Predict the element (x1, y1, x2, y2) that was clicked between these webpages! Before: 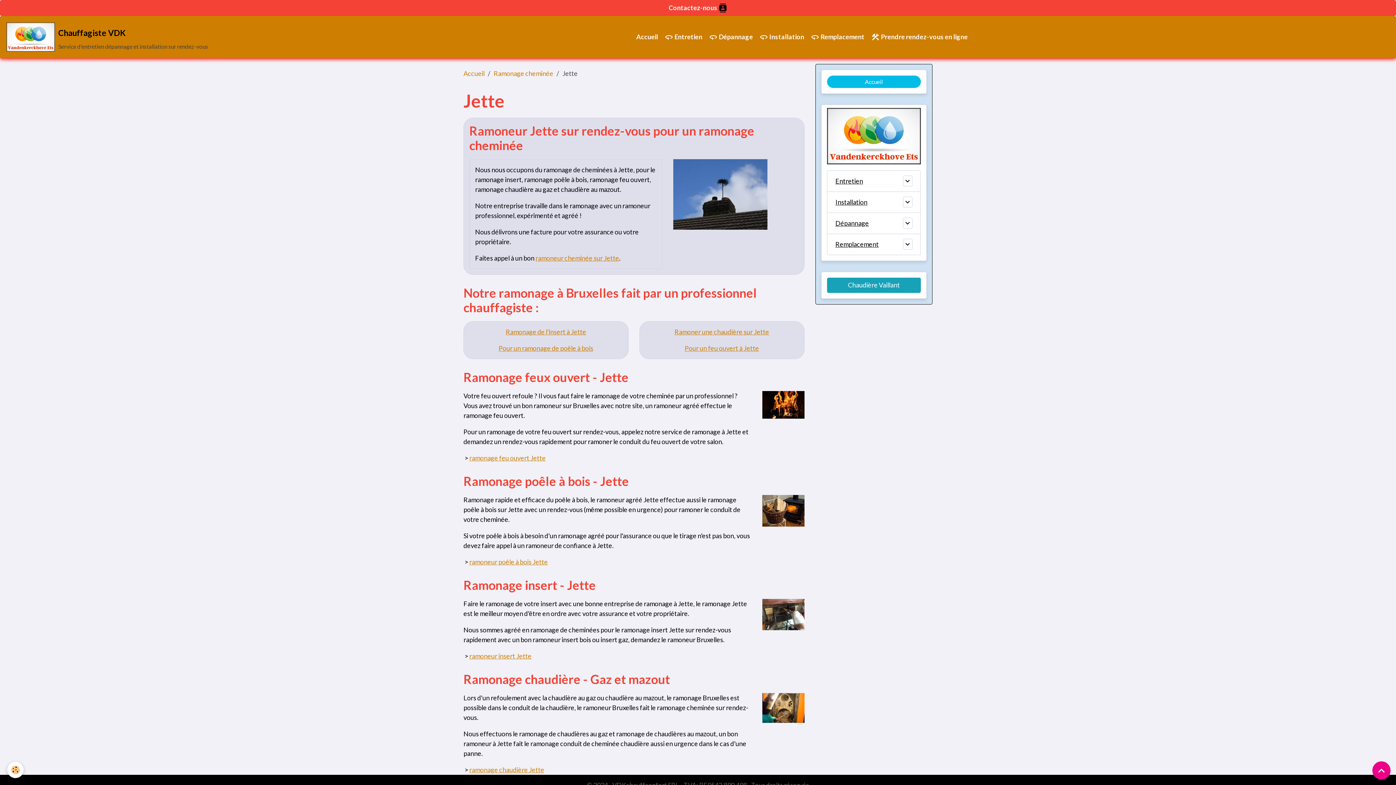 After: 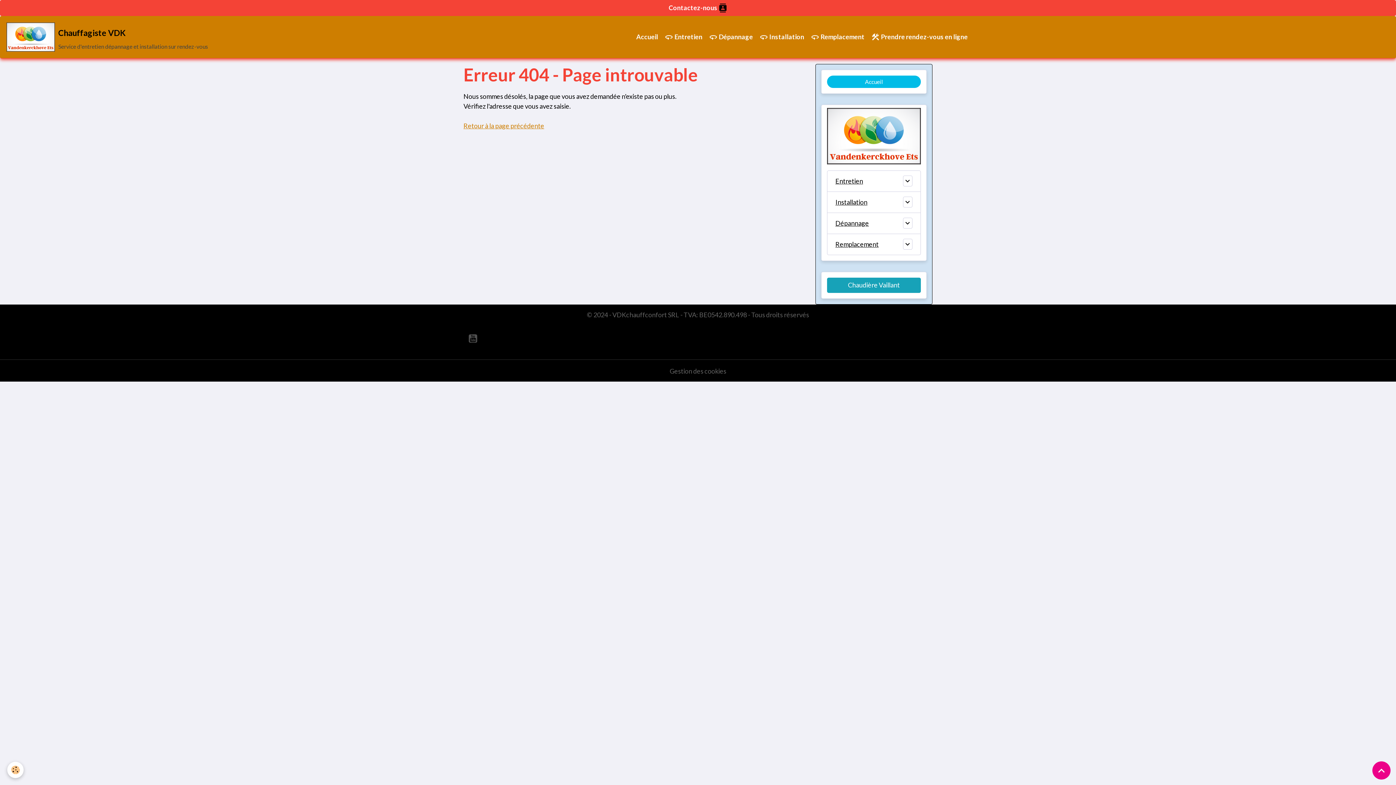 Action: bbox: (498, 344, 593, 352) label: Pour un ramonage de poêle à bois